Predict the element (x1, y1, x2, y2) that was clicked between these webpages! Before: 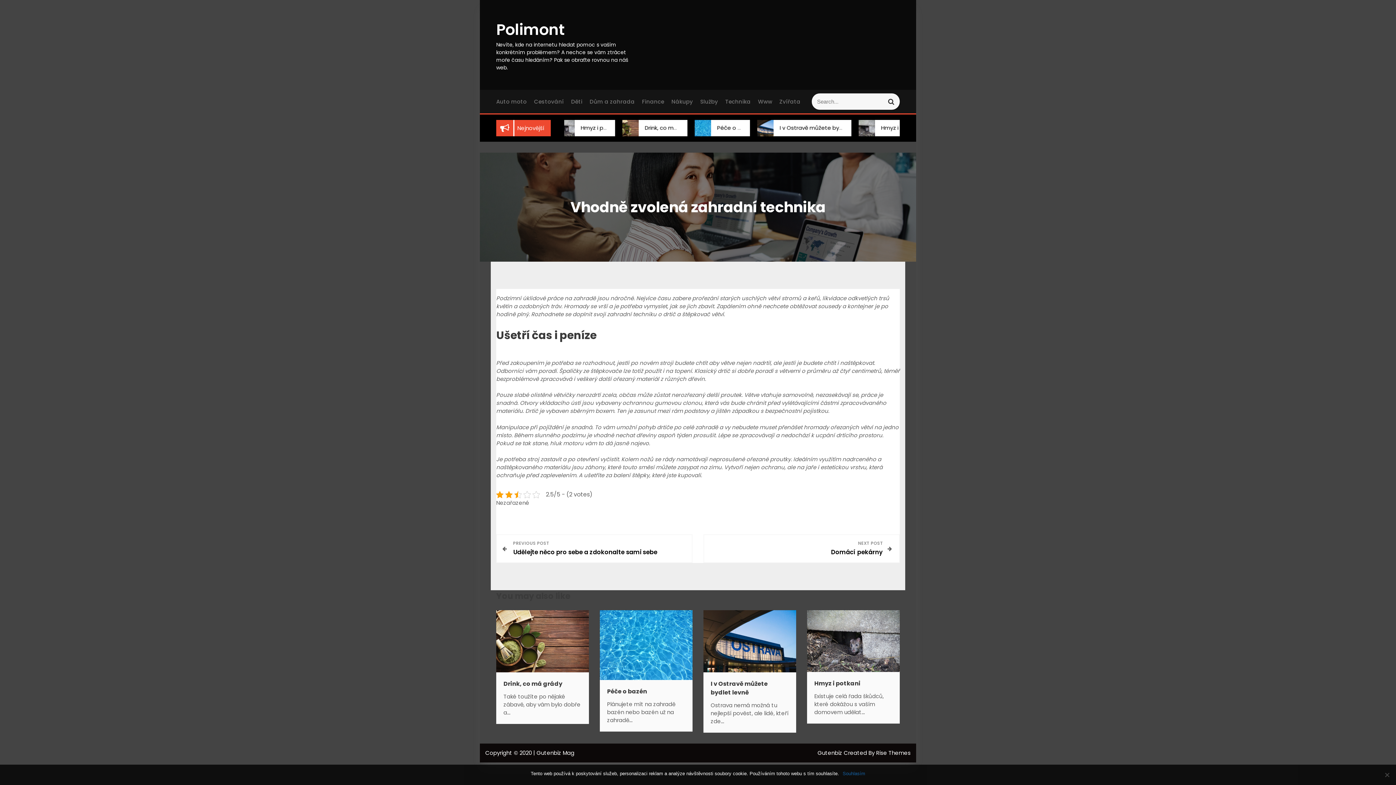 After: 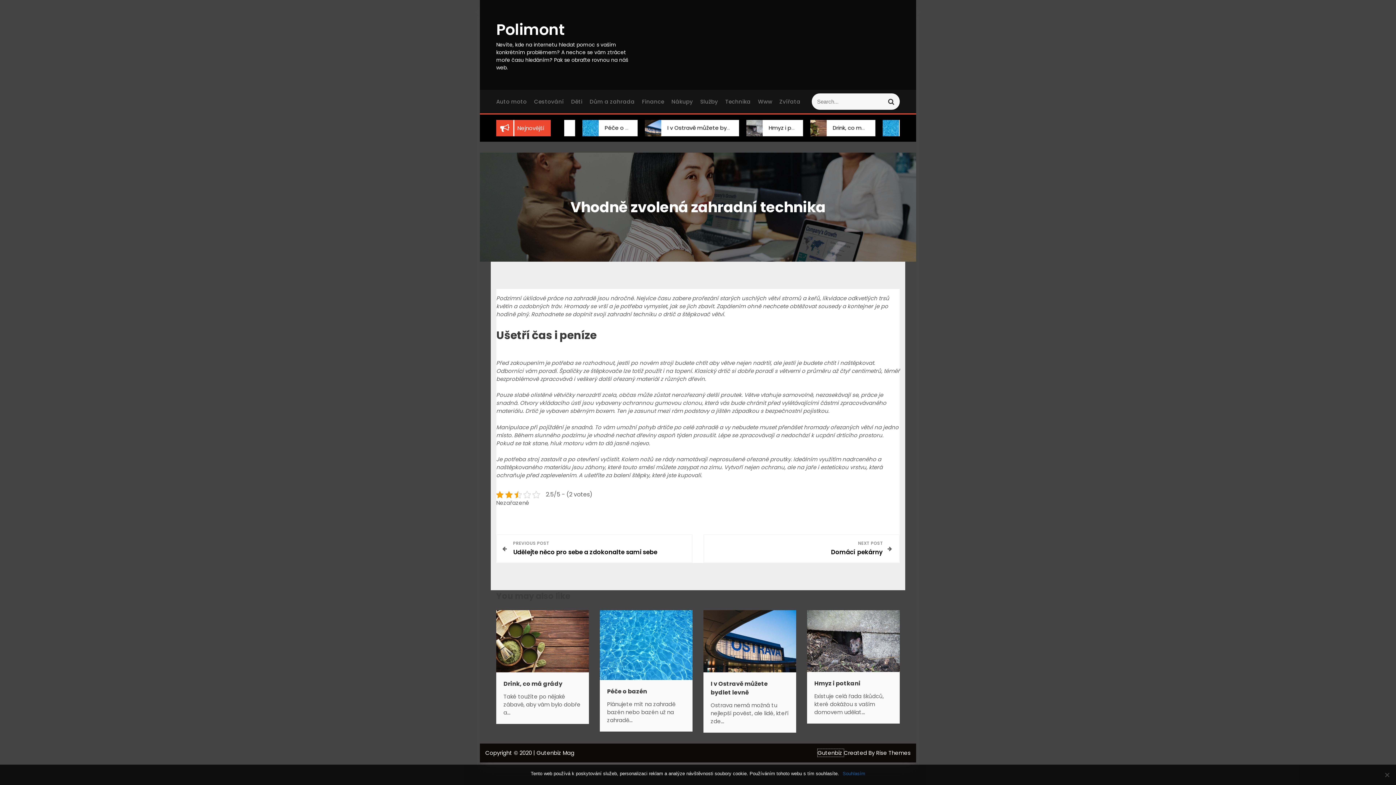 Action: label: Gutenbiz  bbox: (817, 749, 844, 756)